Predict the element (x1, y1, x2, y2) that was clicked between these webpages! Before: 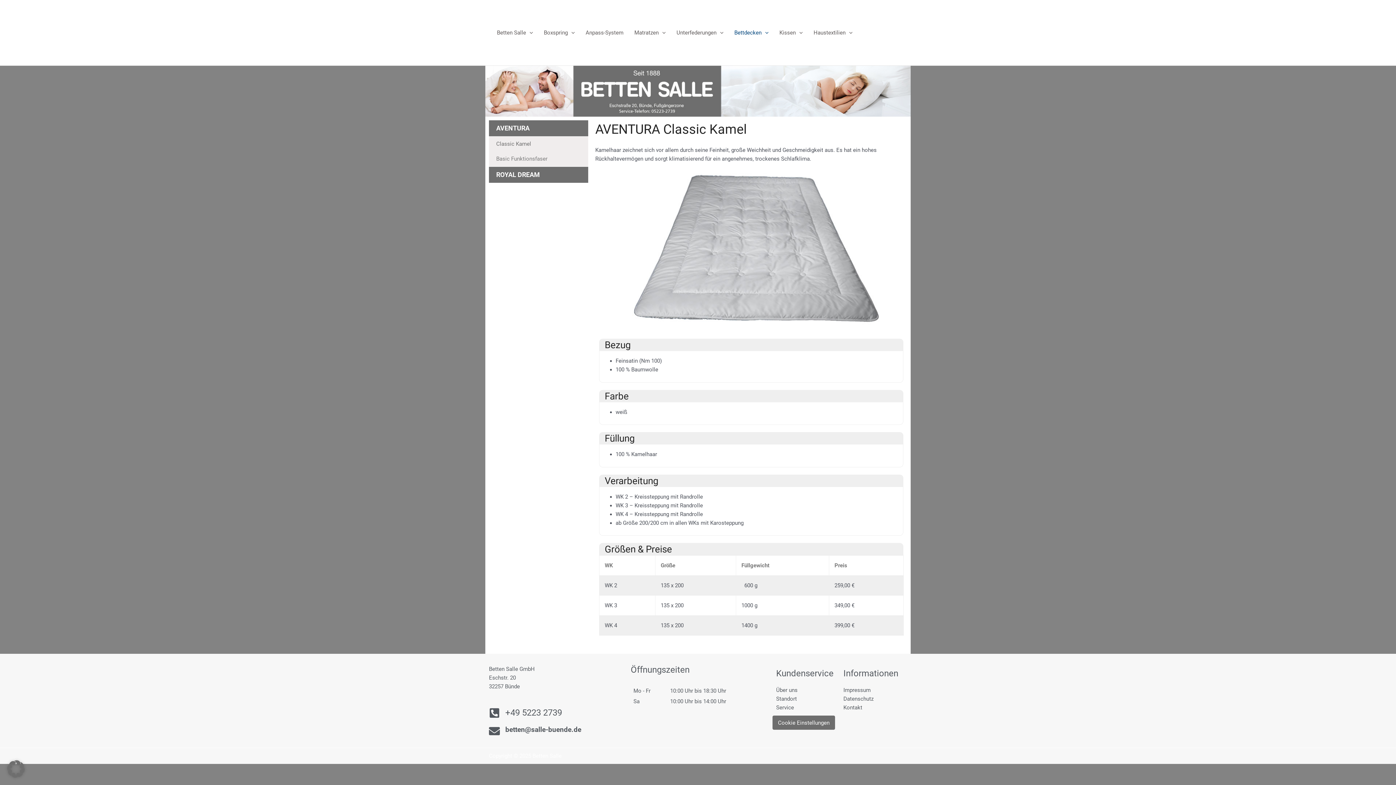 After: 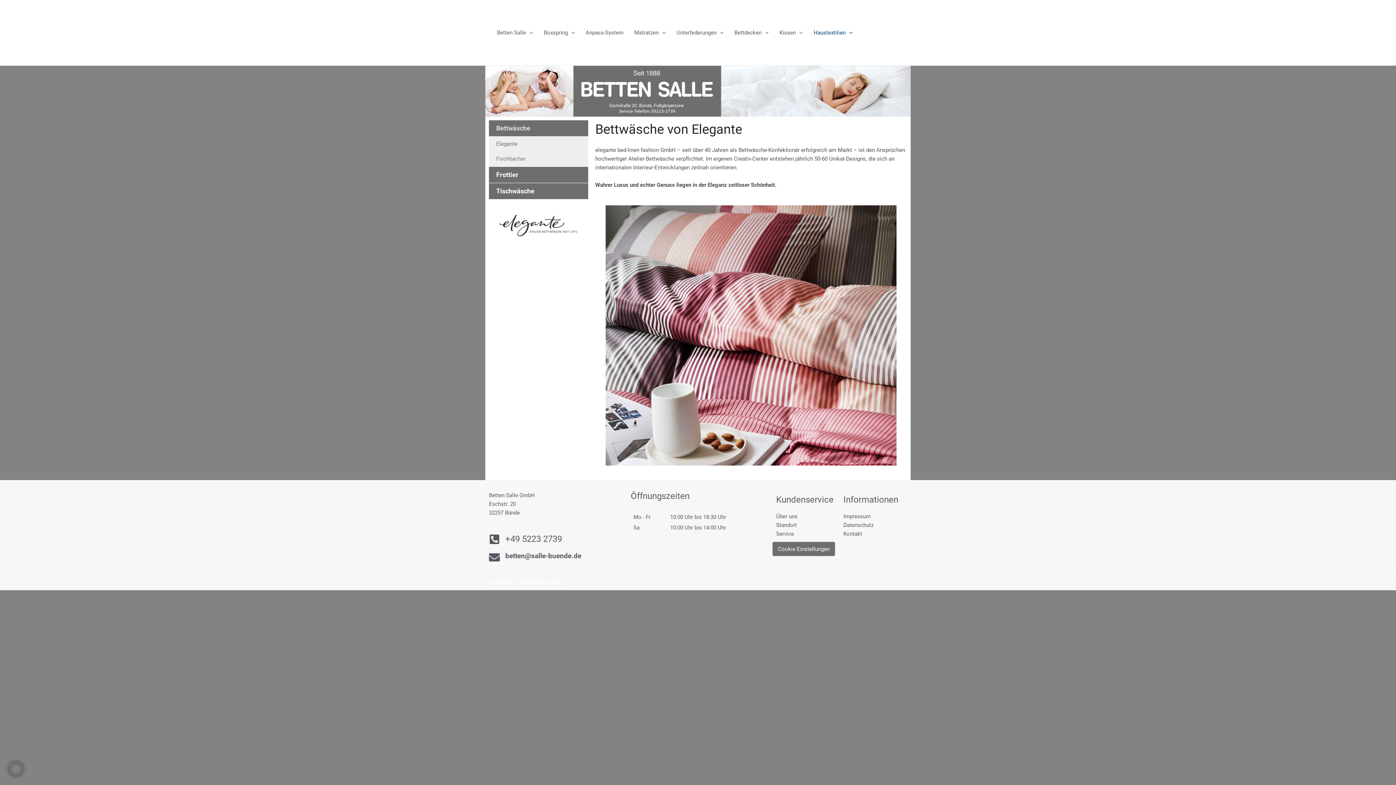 Action: bbox: (808, 20, 858, 45) label: Haustextilien